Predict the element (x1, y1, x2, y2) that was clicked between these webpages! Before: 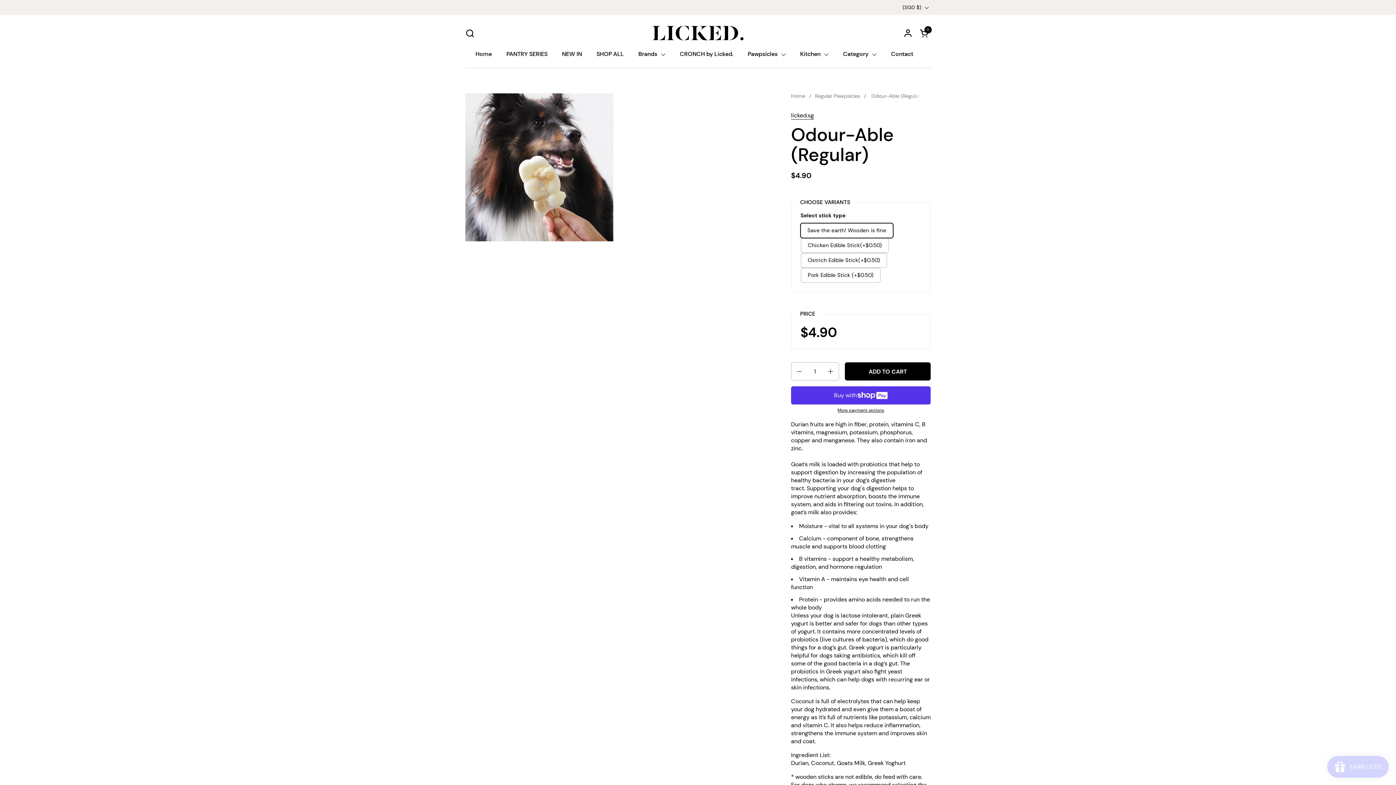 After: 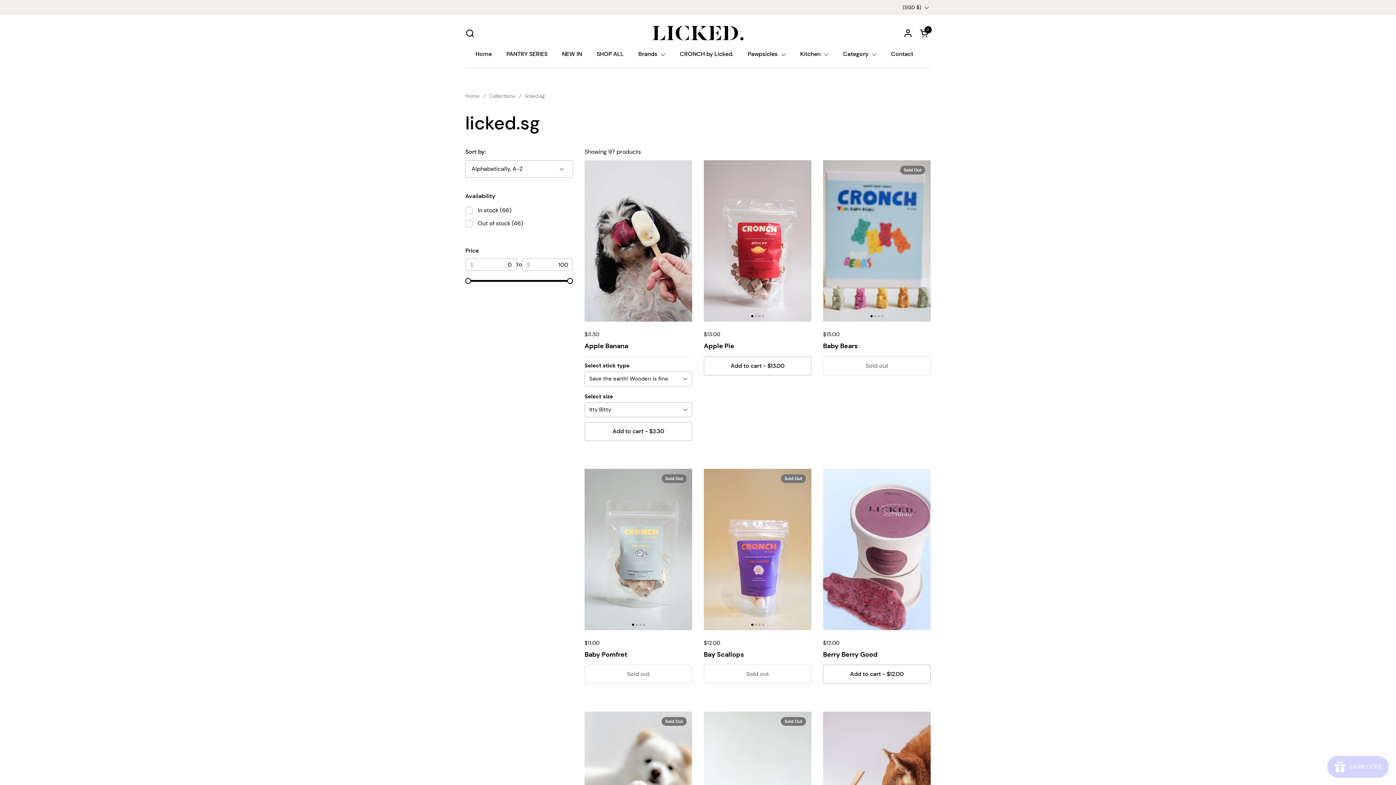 Action: label: licked.sg bbox: (791, 111, 814, 119)